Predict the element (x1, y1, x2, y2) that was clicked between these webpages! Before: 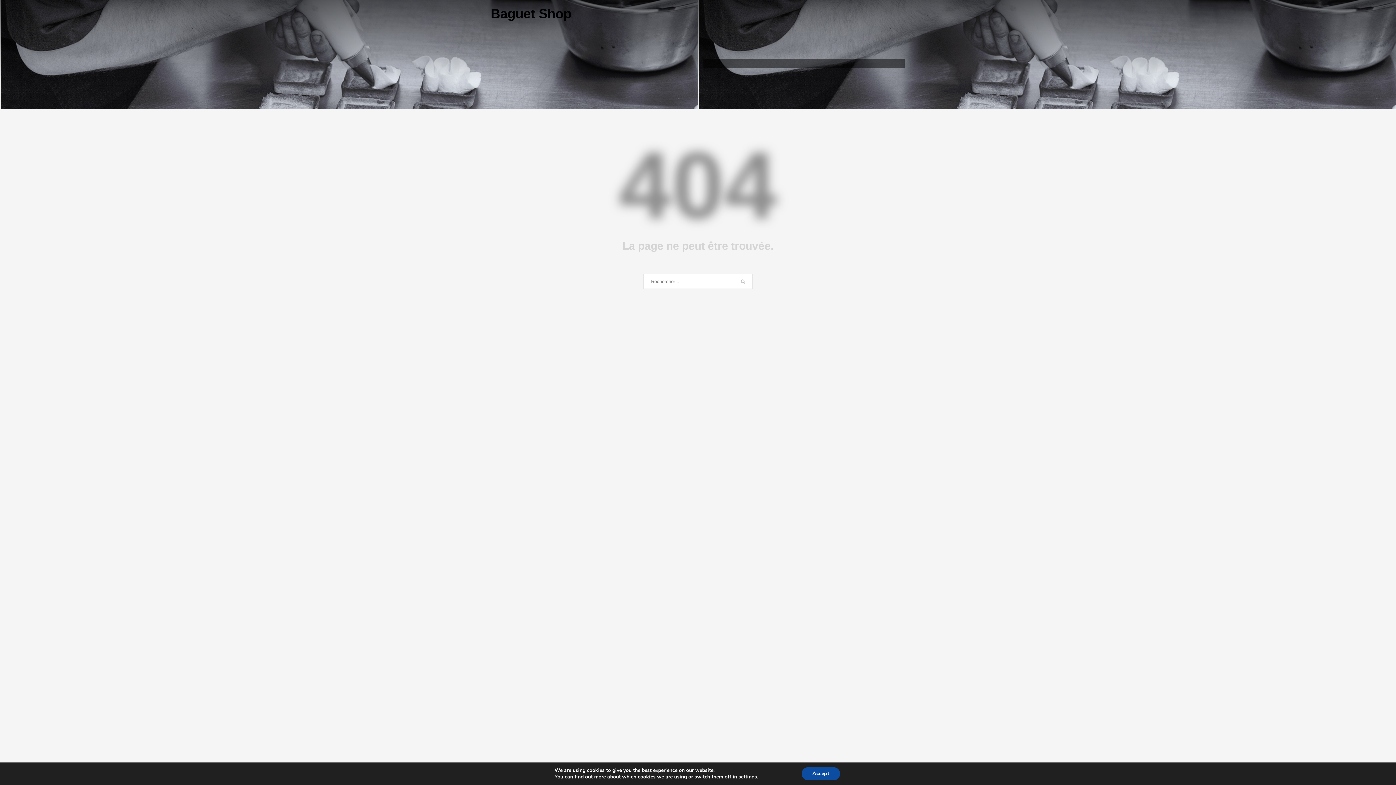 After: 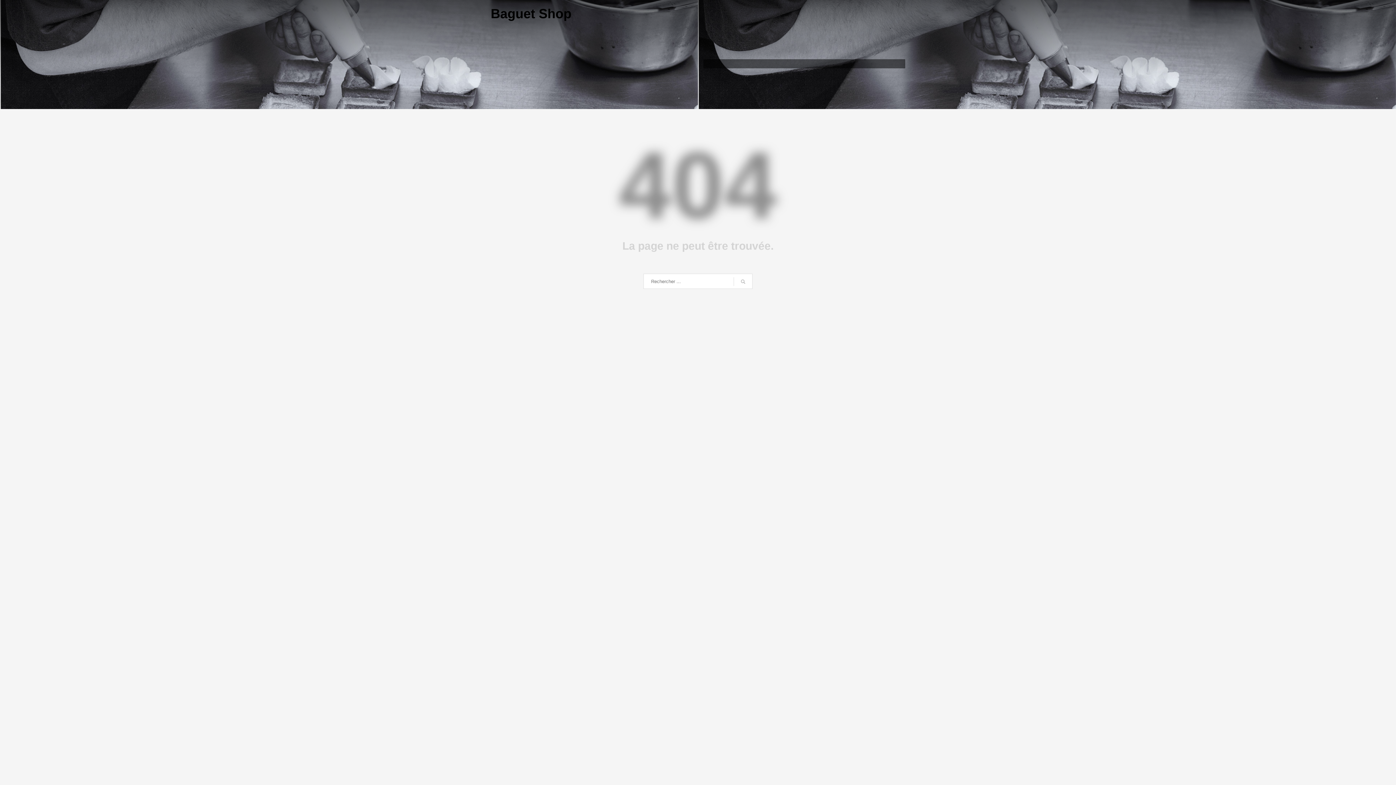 Action: bbox: (801, 767, 840, 780) label: Accept